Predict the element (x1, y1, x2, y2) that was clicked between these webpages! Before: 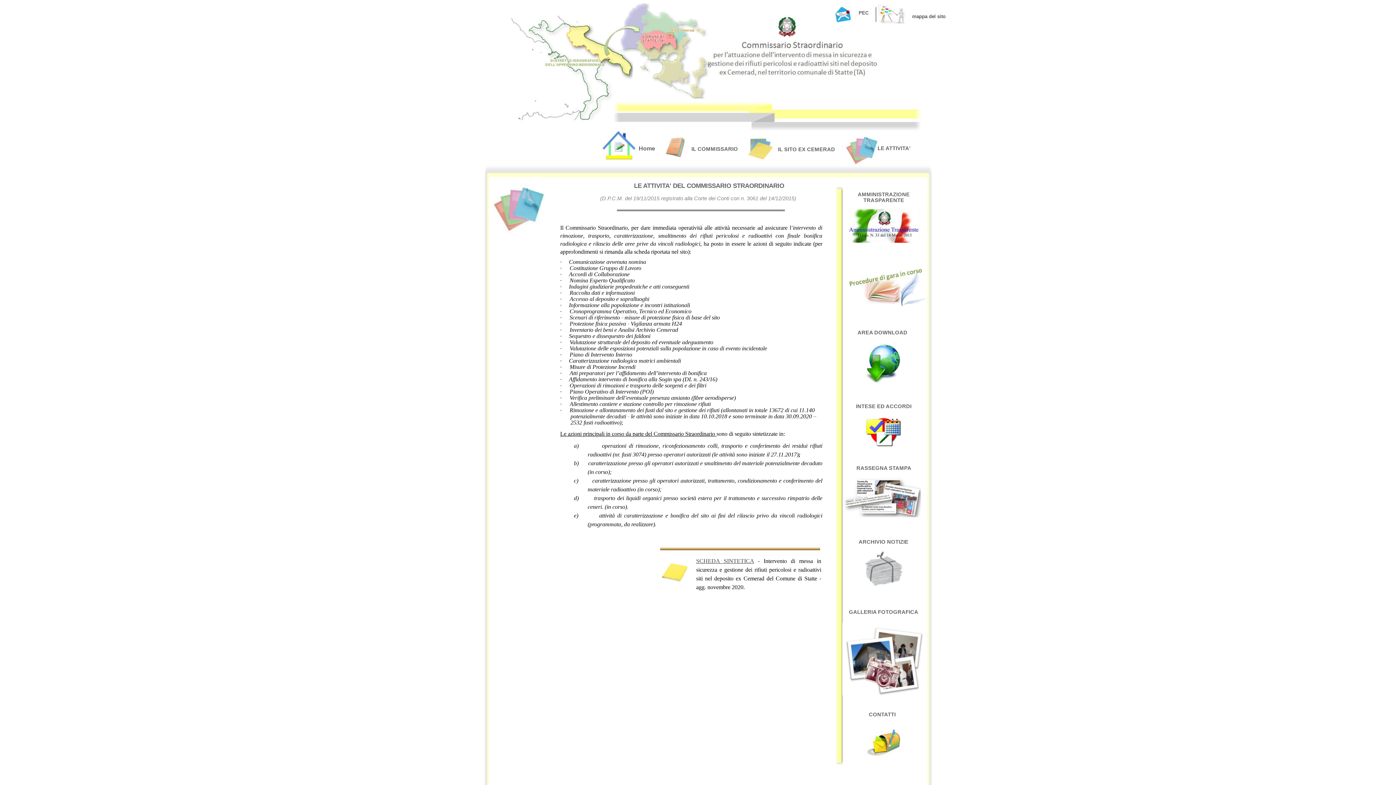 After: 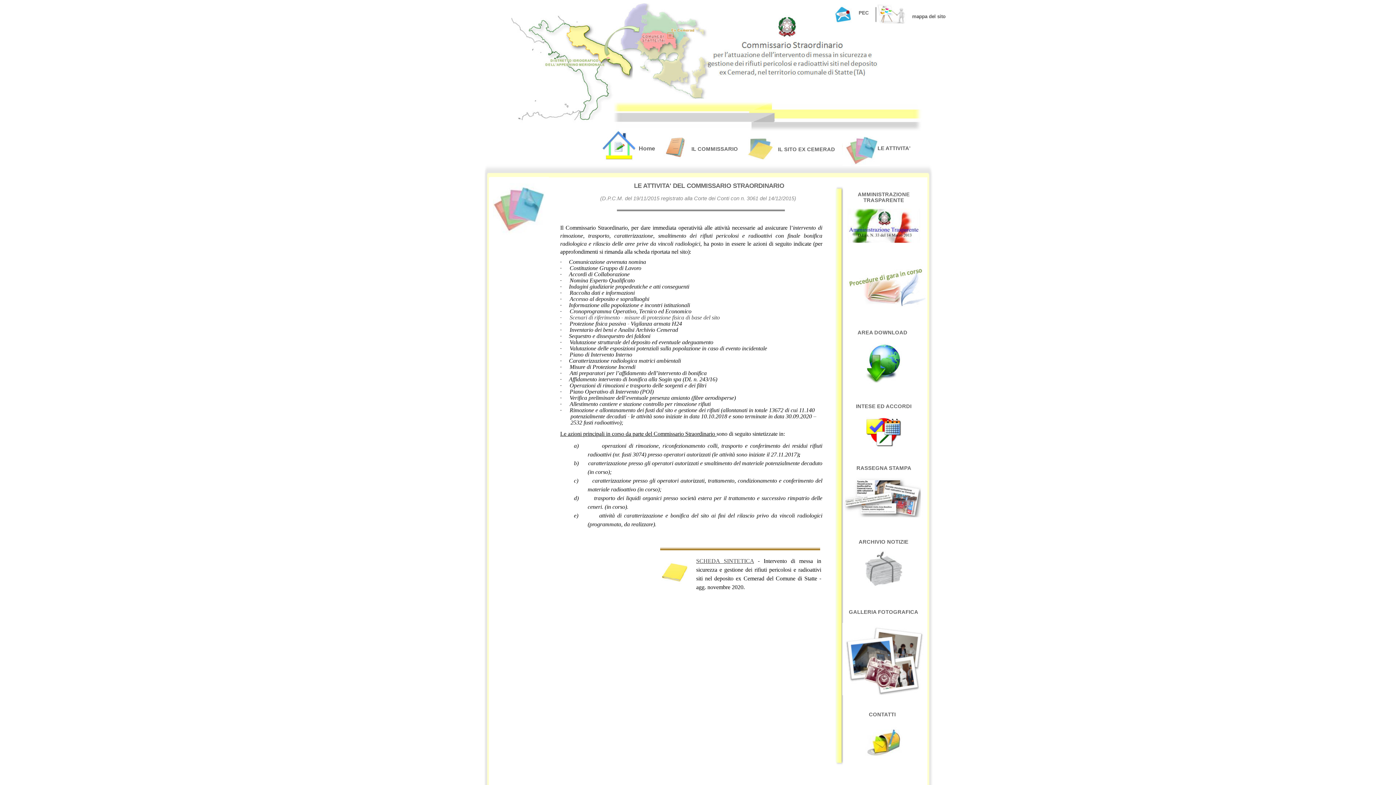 Action: bbox: (560, 314, 720, 320) label: ·           Scenari di riferimento - misure di protezione fisica di base del sito